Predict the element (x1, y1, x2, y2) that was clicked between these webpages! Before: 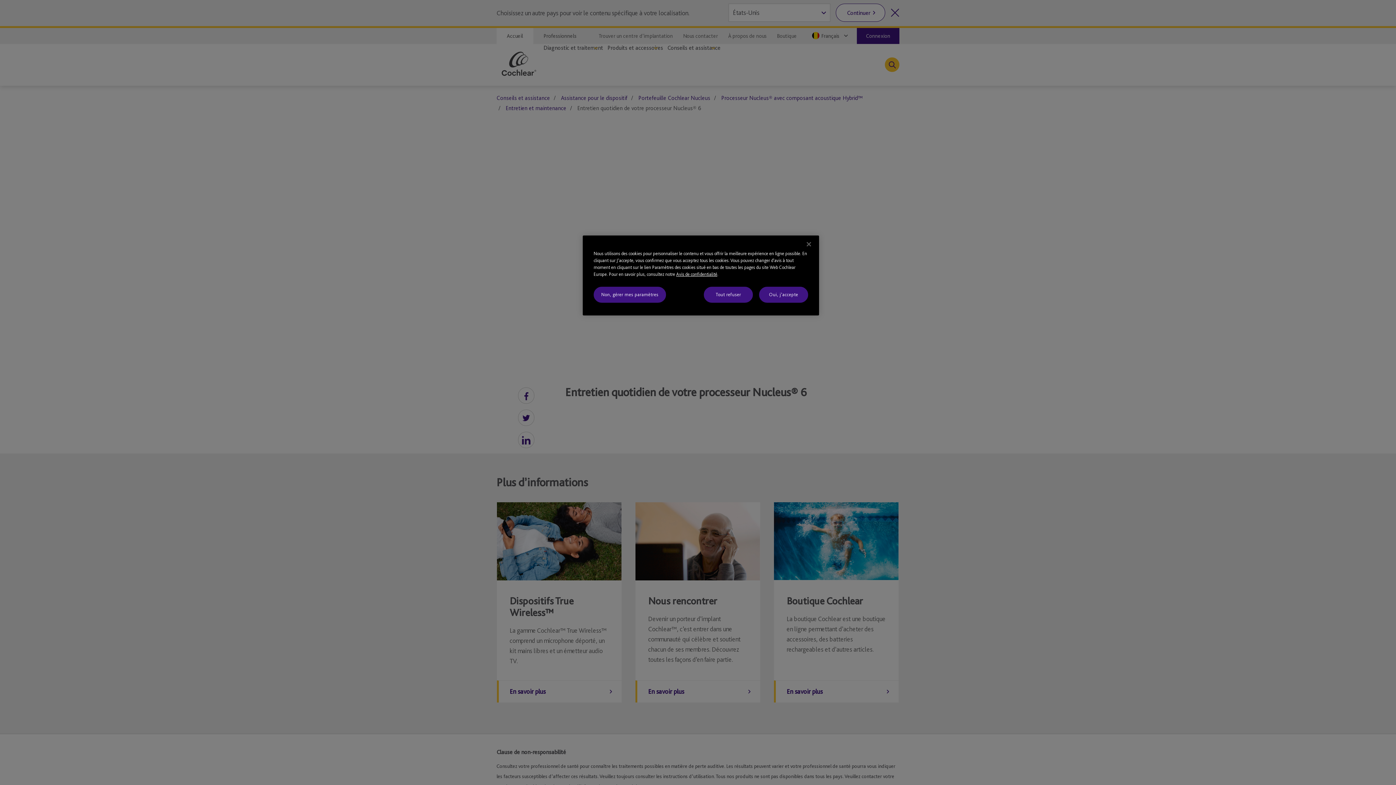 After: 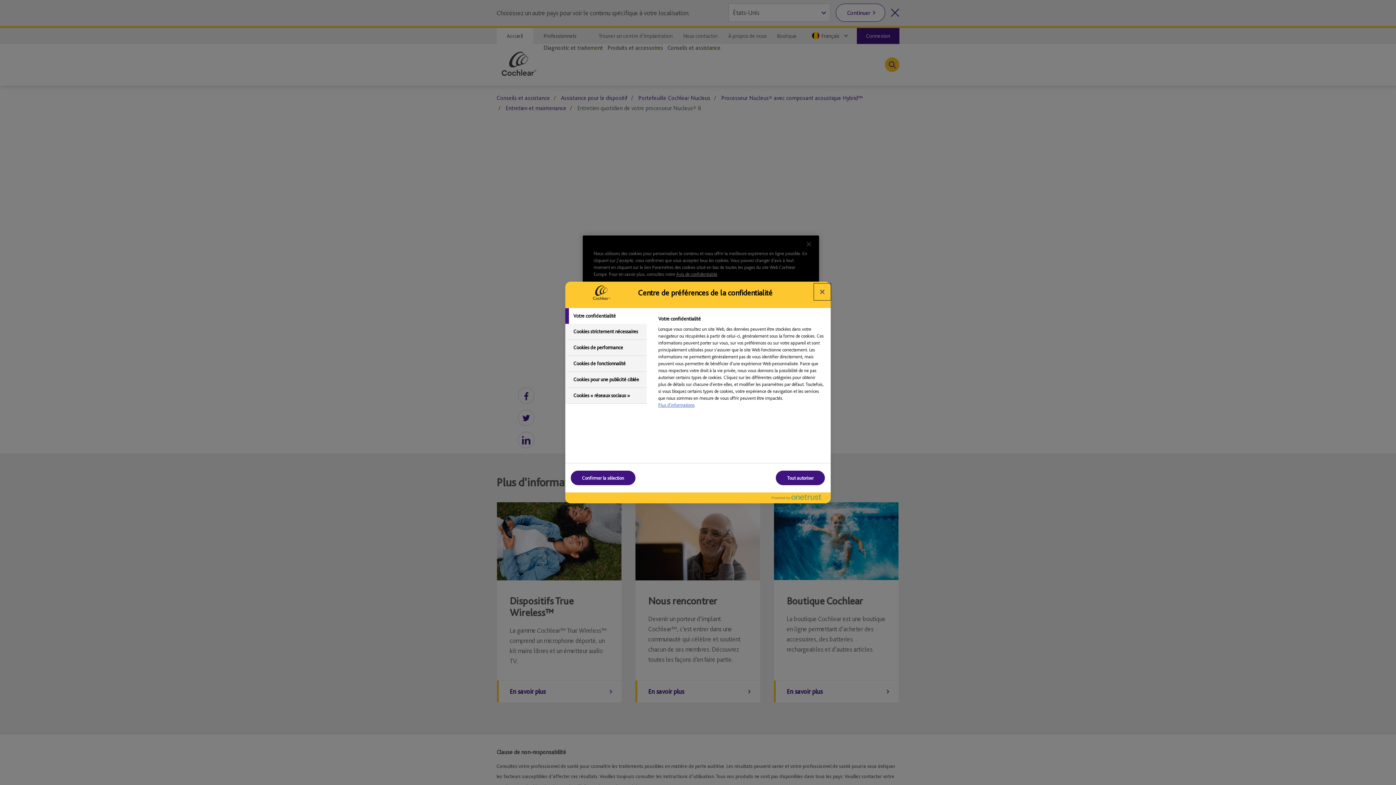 Action: label: Non, gérer mes paramètres bbox: (593, 286, 666, 302)